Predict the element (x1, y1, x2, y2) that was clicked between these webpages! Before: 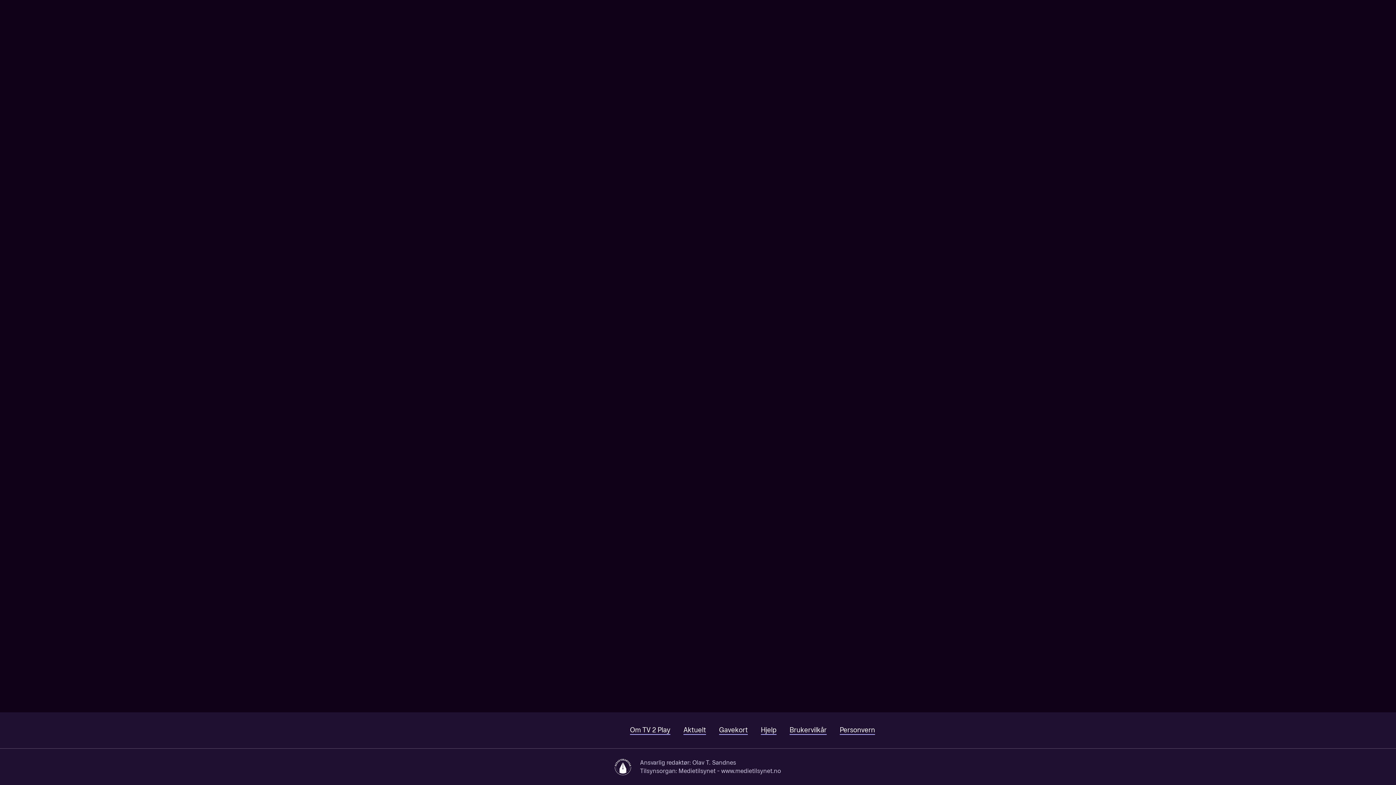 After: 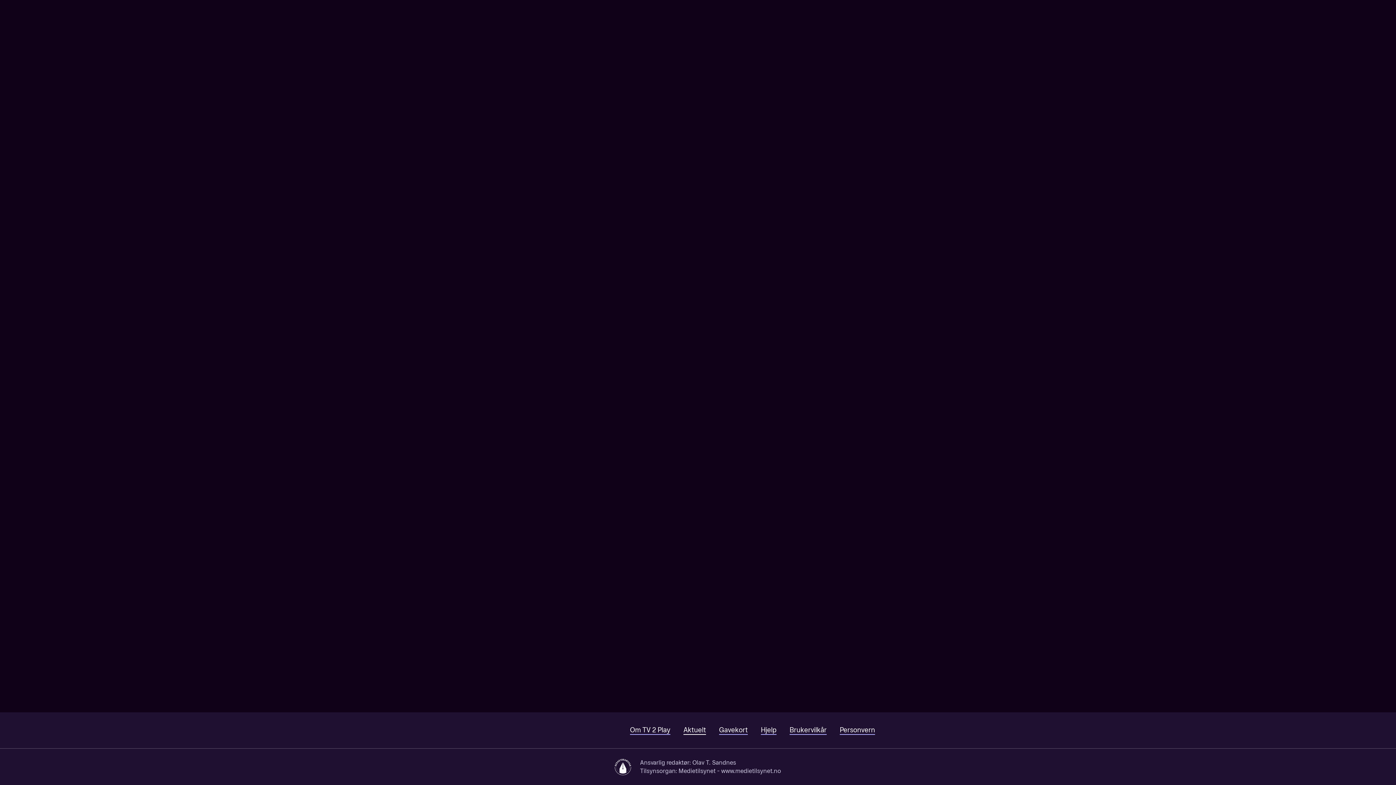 Action: label: Aktuelt bbox: (683, 726, 706, 735)